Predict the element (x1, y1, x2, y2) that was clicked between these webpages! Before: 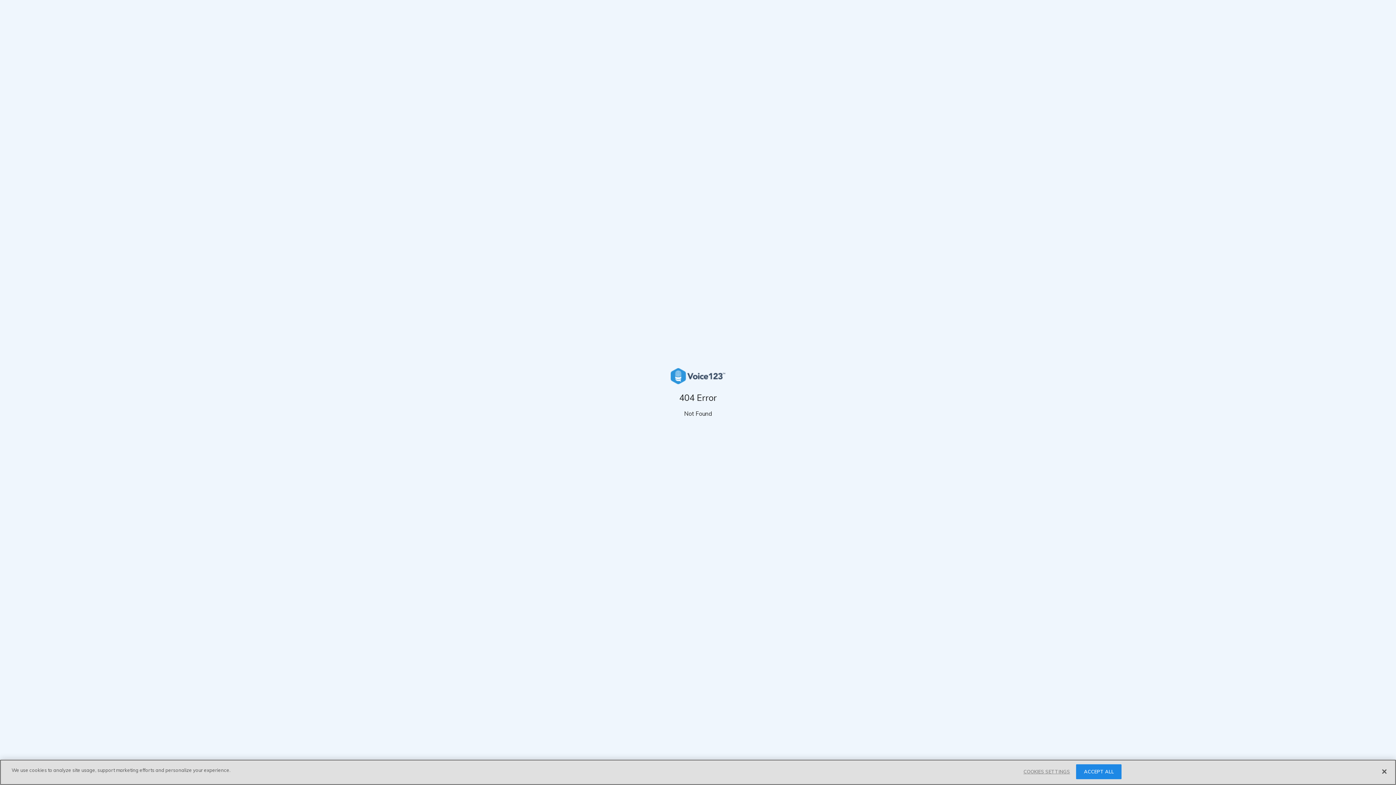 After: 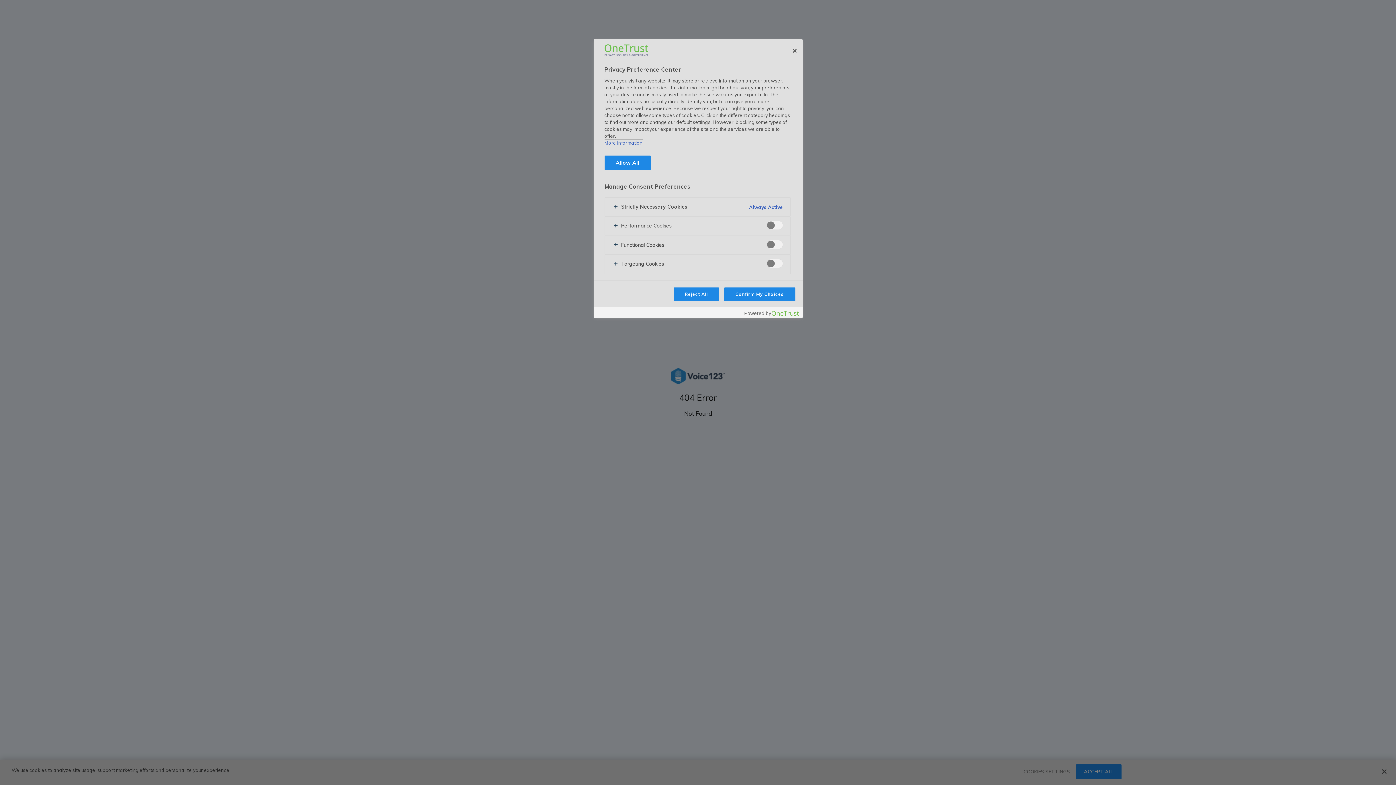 Action: label: COOKIES SETTINGS bbox: (1023, 765, 1070, 779)